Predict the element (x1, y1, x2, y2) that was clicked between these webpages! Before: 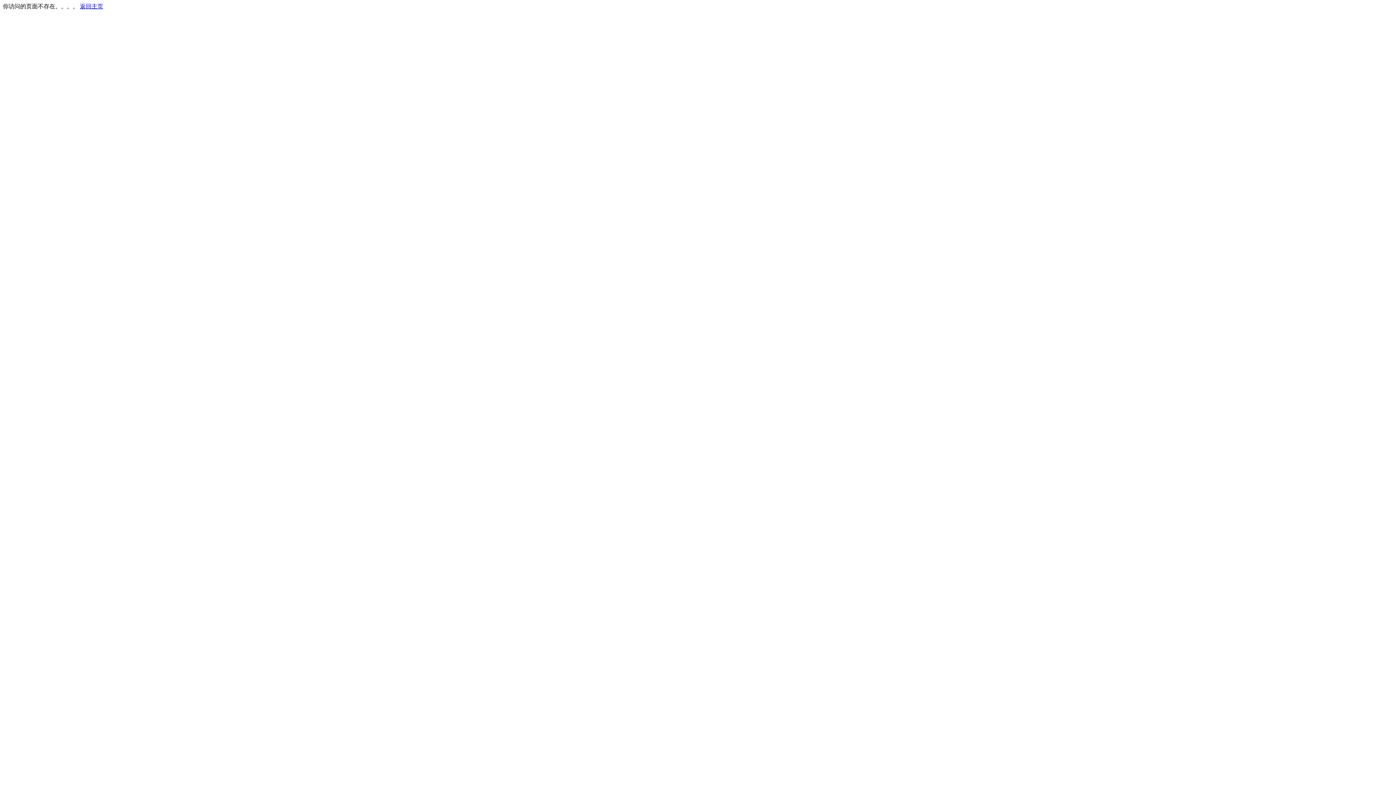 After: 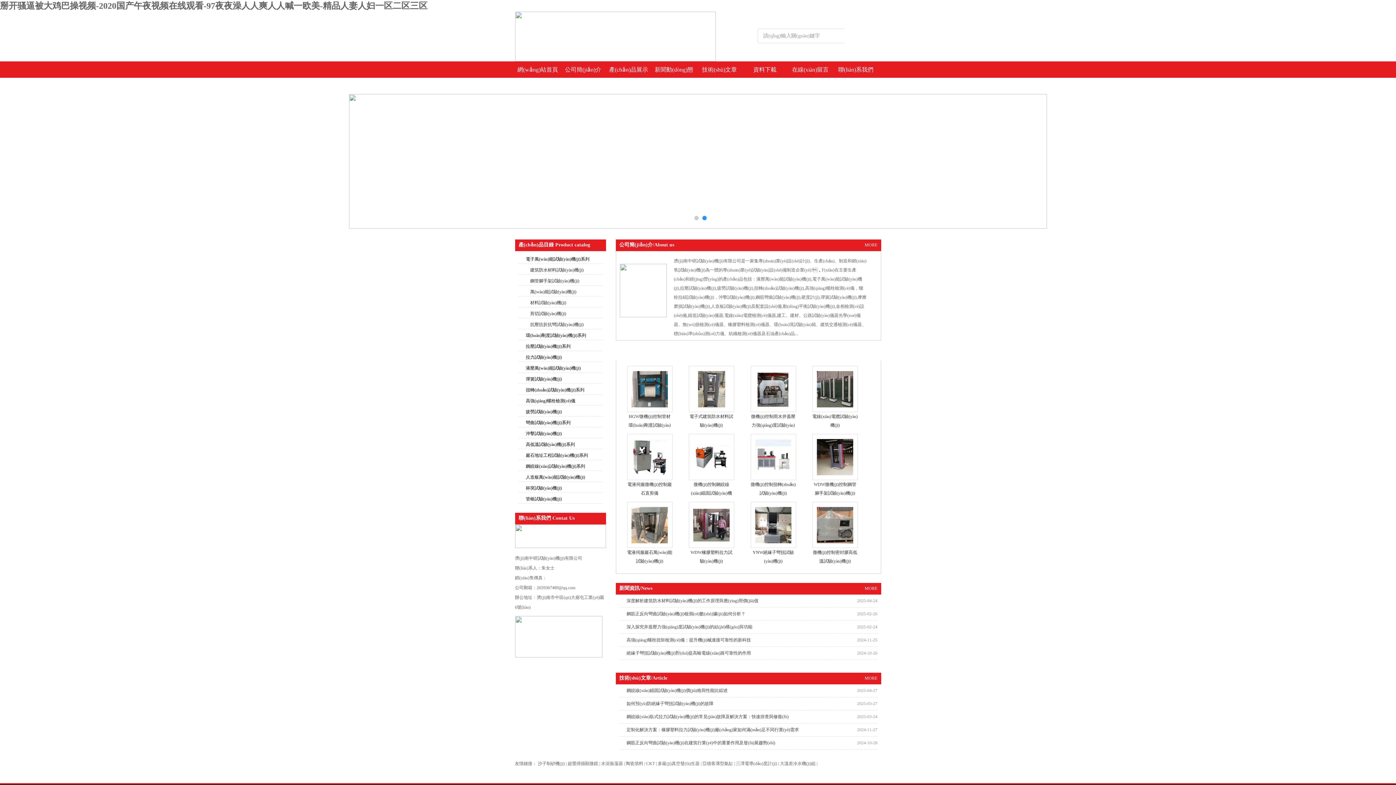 Action: label: 返回主页 bbox: (80, 3, 103, 9)